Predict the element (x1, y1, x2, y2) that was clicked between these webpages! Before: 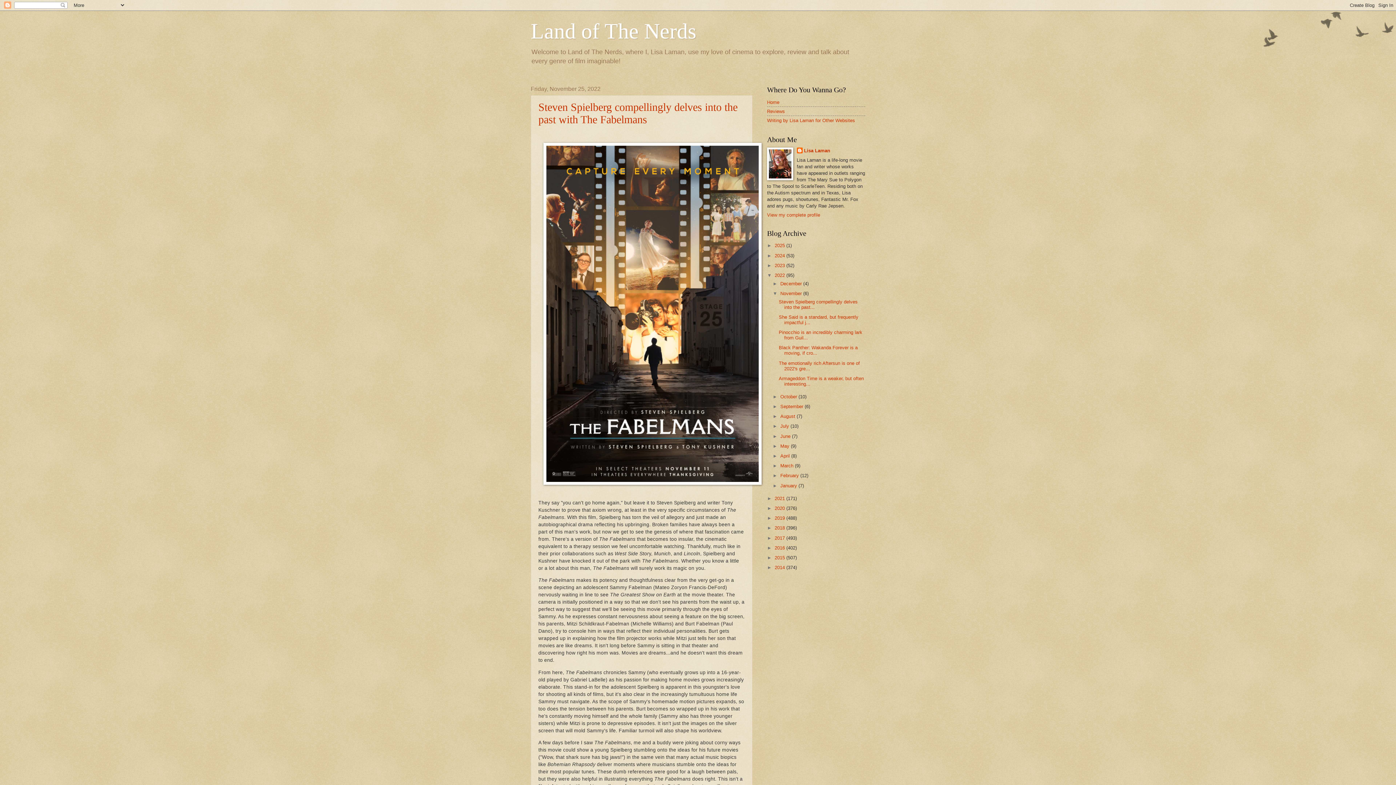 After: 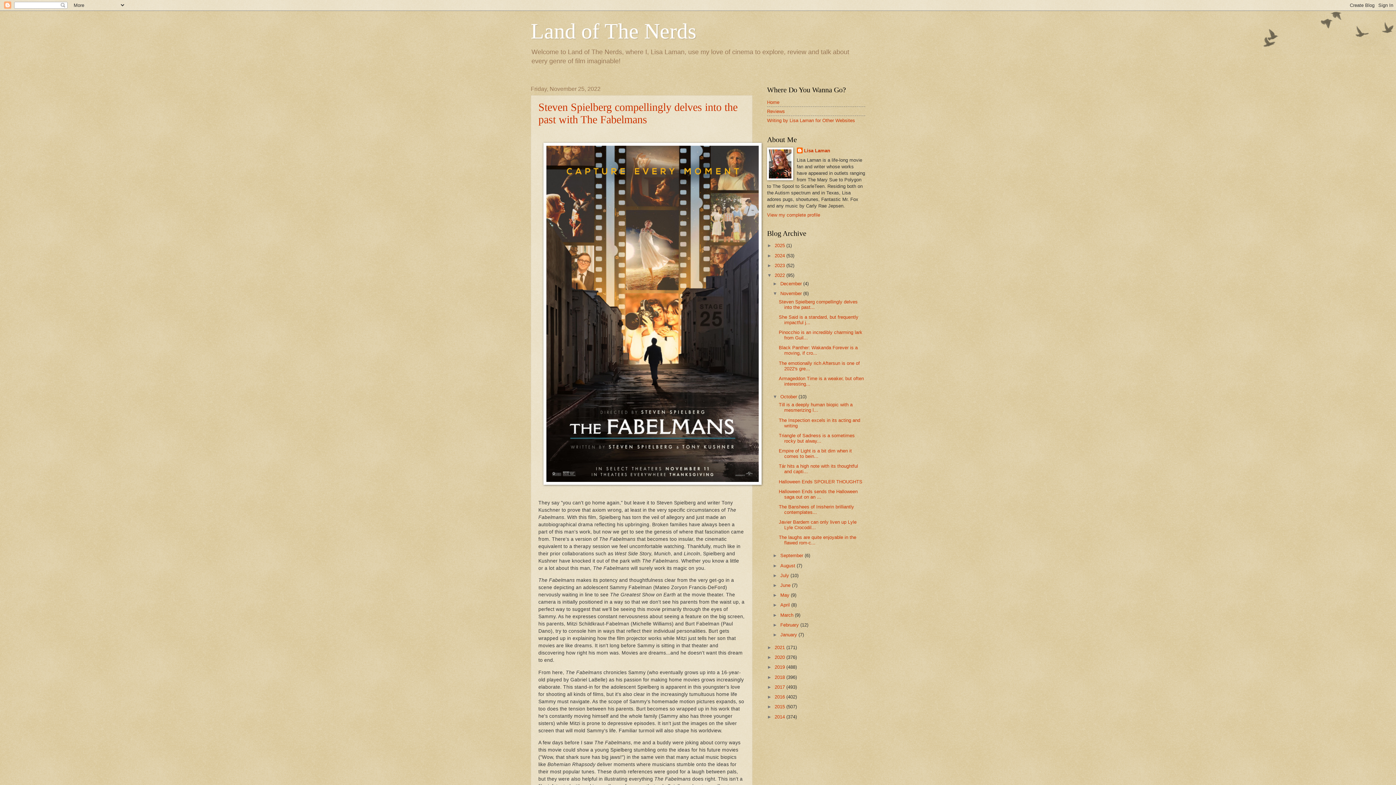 Action: bbox: (772, 394, 780, 399) label: ►  